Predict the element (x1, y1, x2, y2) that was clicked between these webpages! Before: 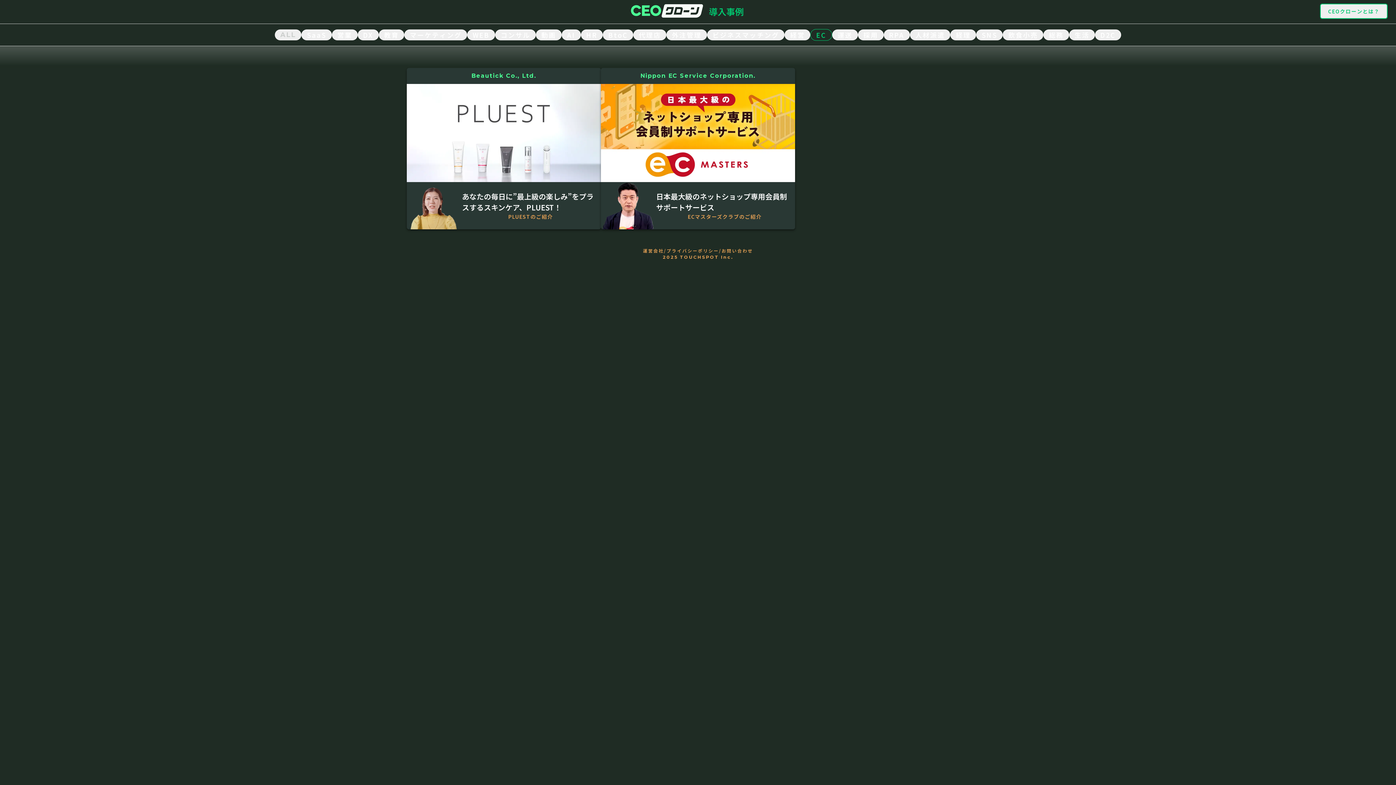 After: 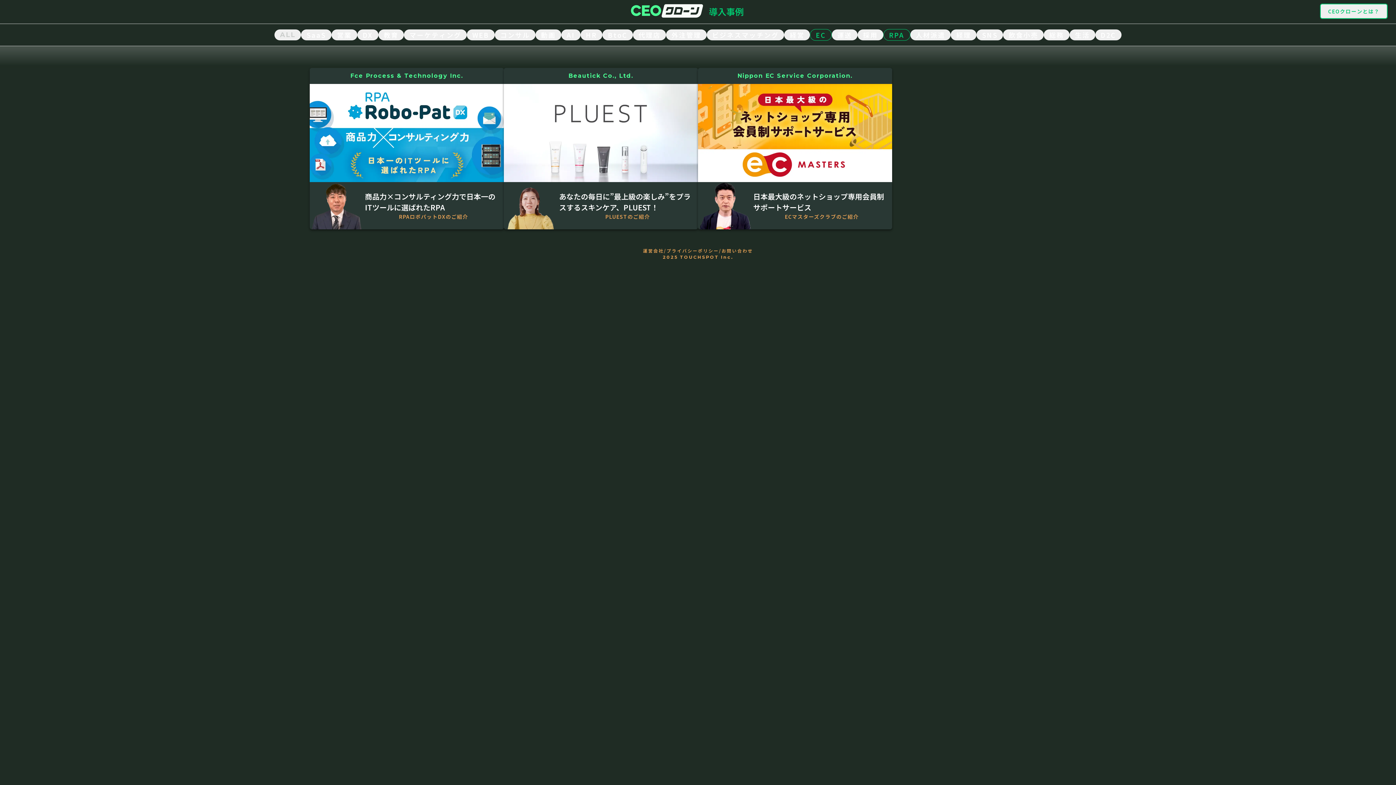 Action: bbox: (883, 29, 910, 40) label: RPA